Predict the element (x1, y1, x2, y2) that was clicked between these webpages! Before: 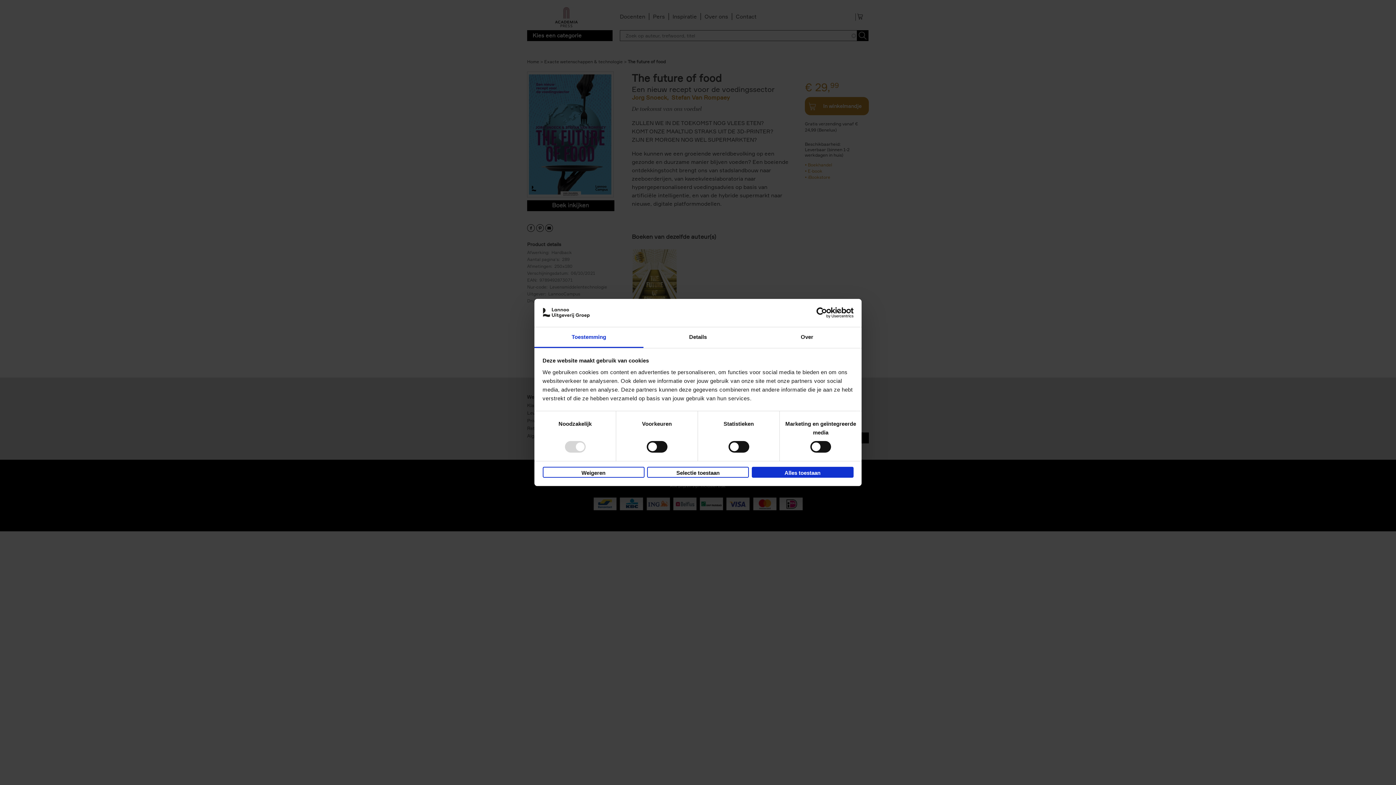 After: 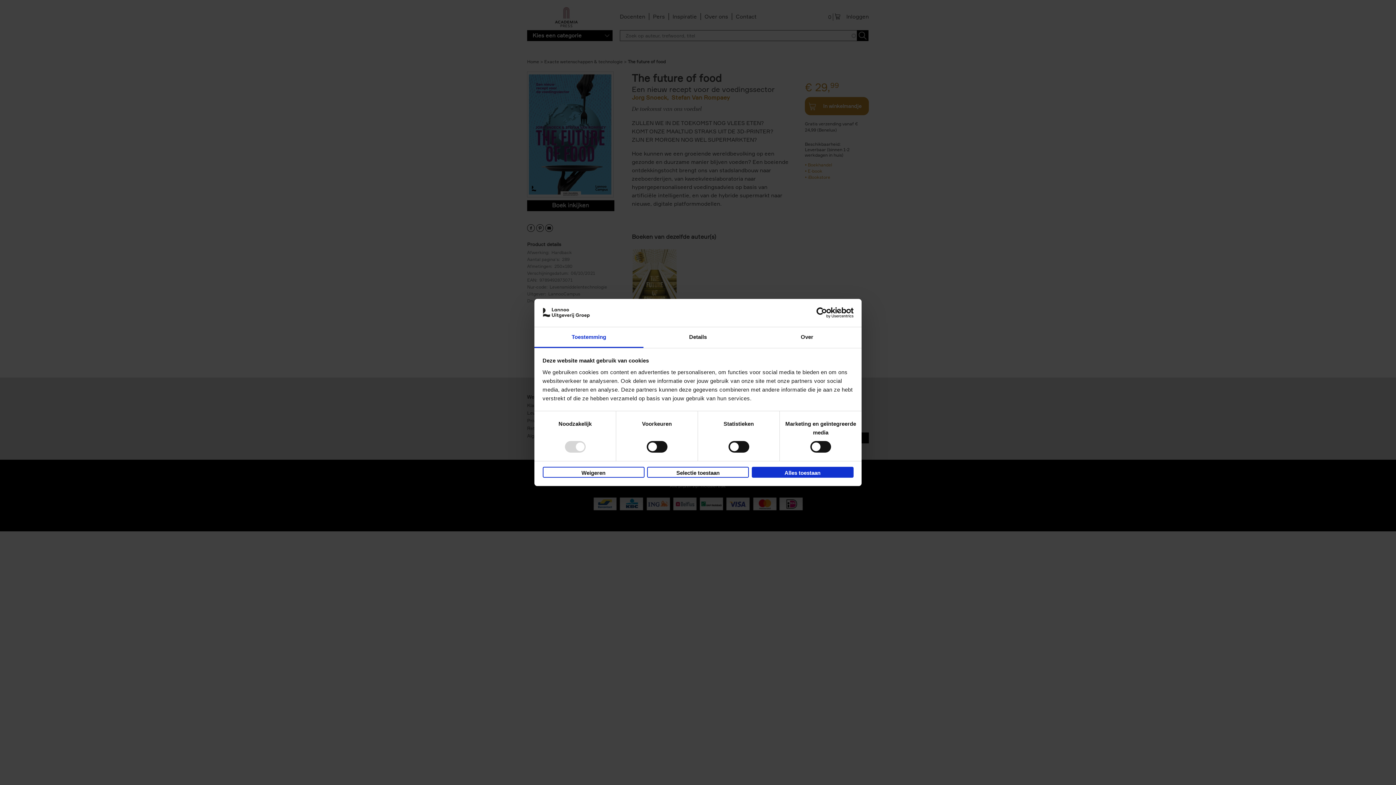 Action: label: Toestemming bbox: (534, 327, 643, 348)